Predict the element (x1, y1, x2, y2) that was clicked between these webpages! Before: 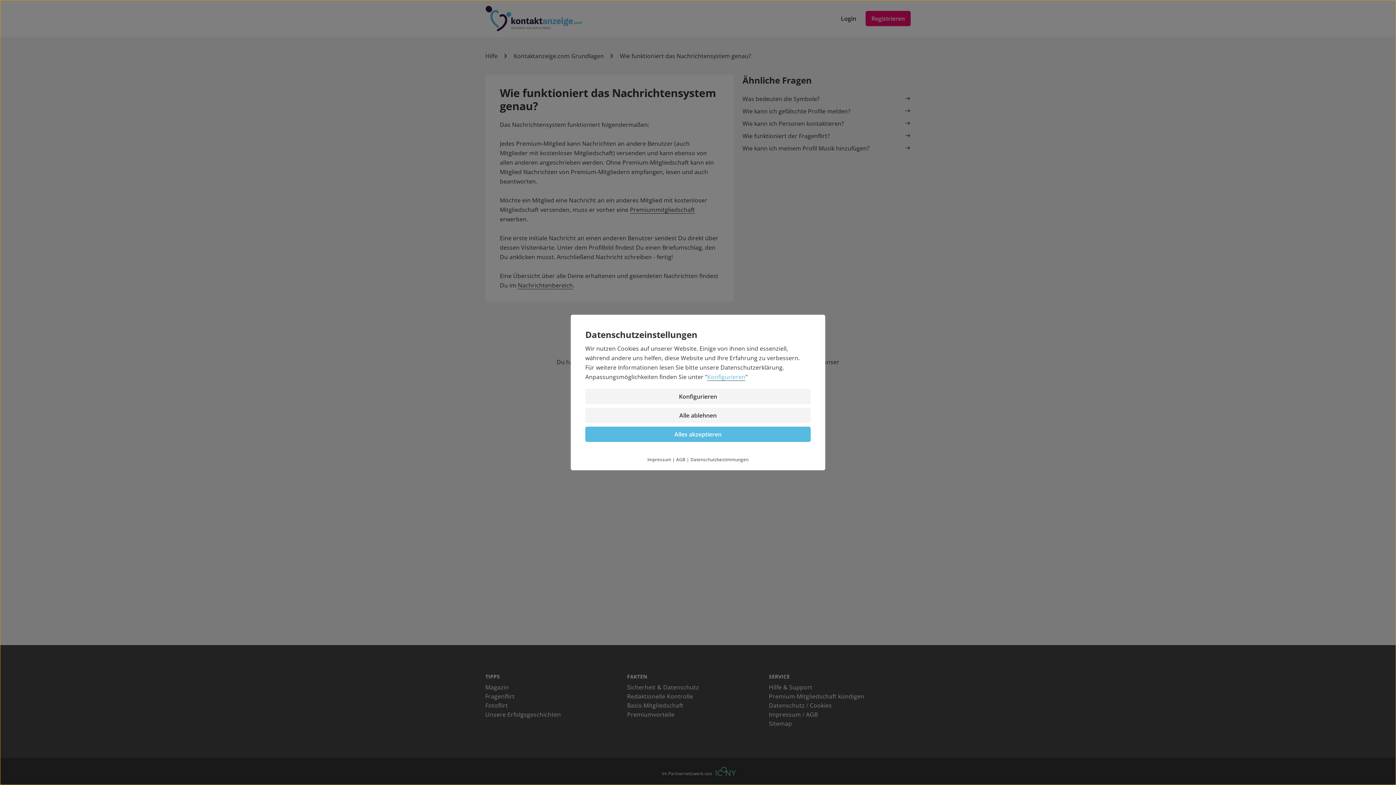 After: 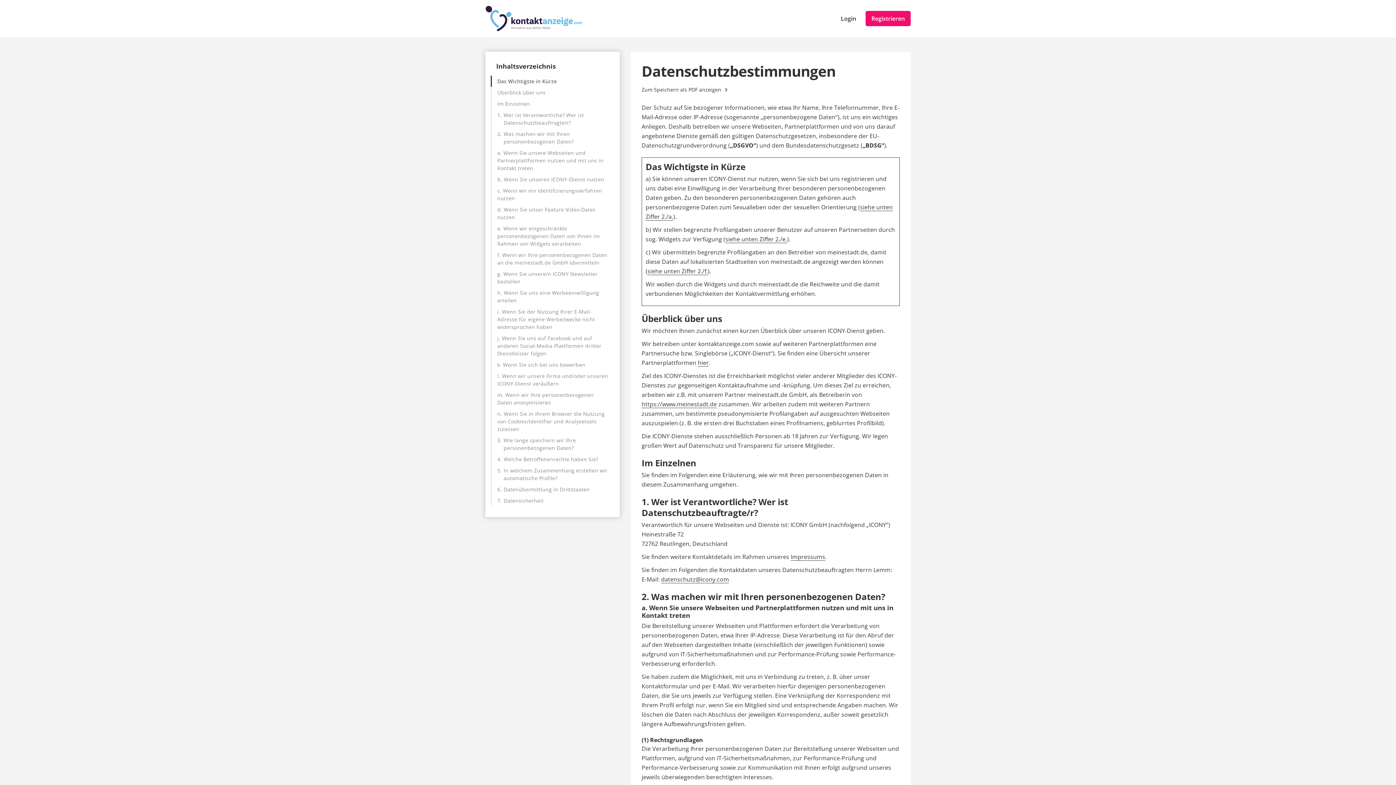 Action: bbox: (690, 456, 748, 462) label: Datenschutzbestimmungen